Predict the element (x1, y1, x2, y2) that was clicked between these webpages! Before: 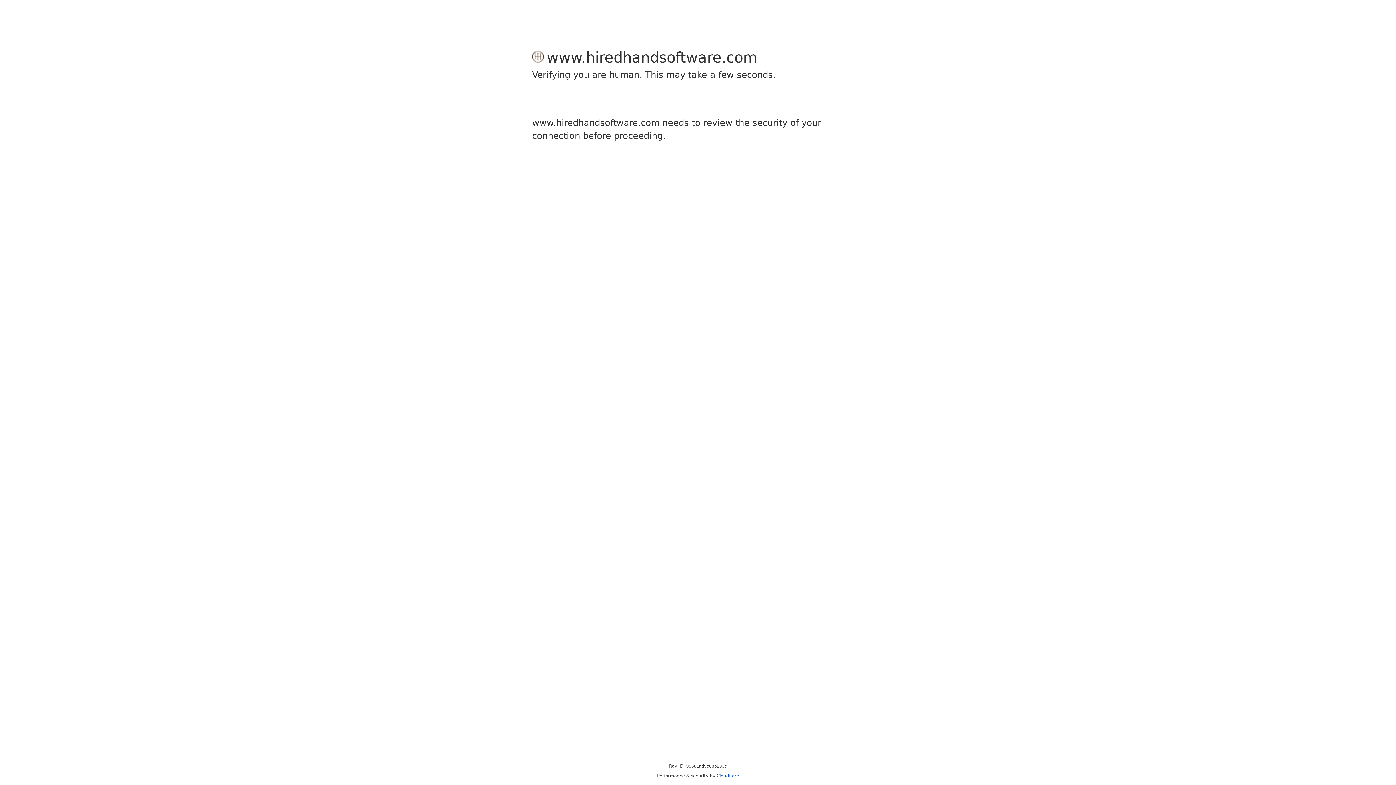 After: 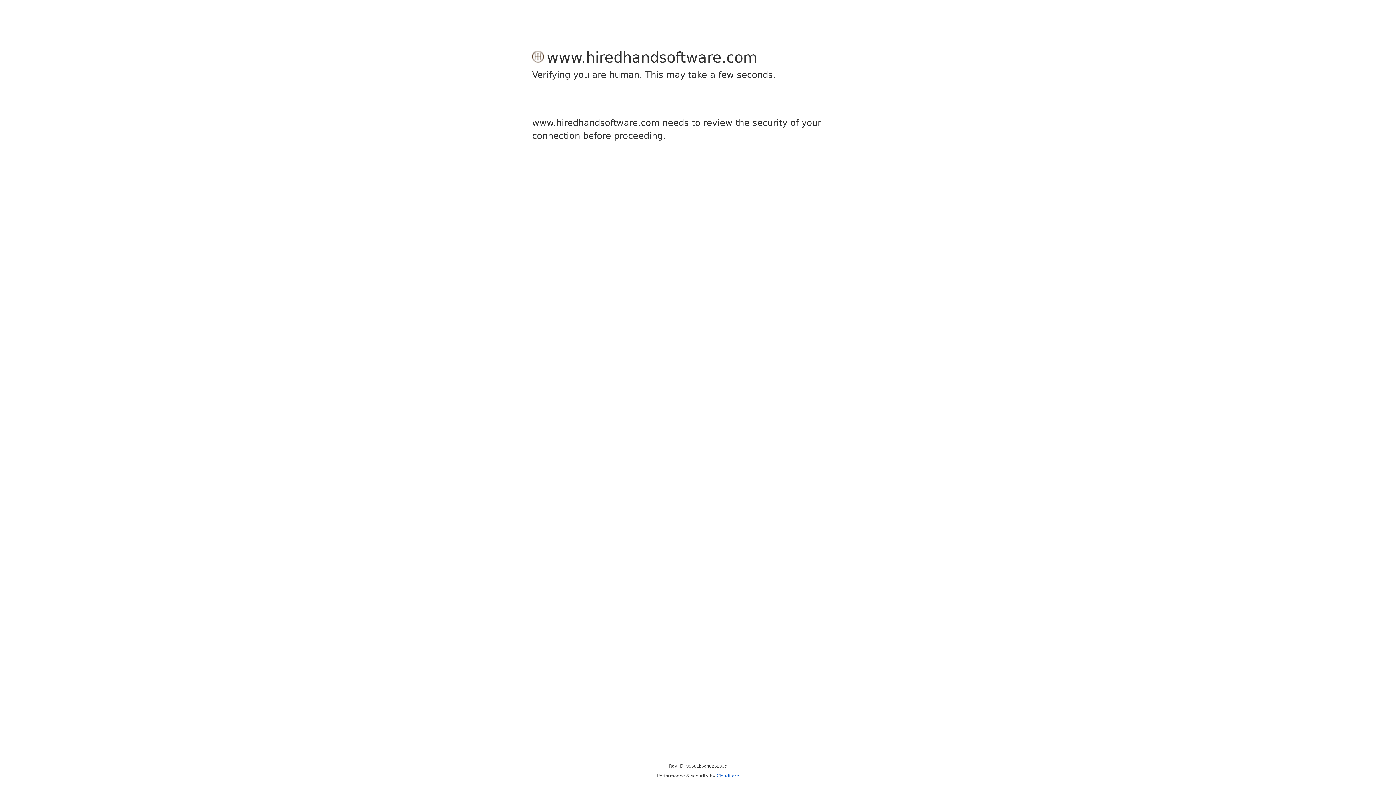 Action: label: Cloudflare bbox: (716, 773, 739, 778)